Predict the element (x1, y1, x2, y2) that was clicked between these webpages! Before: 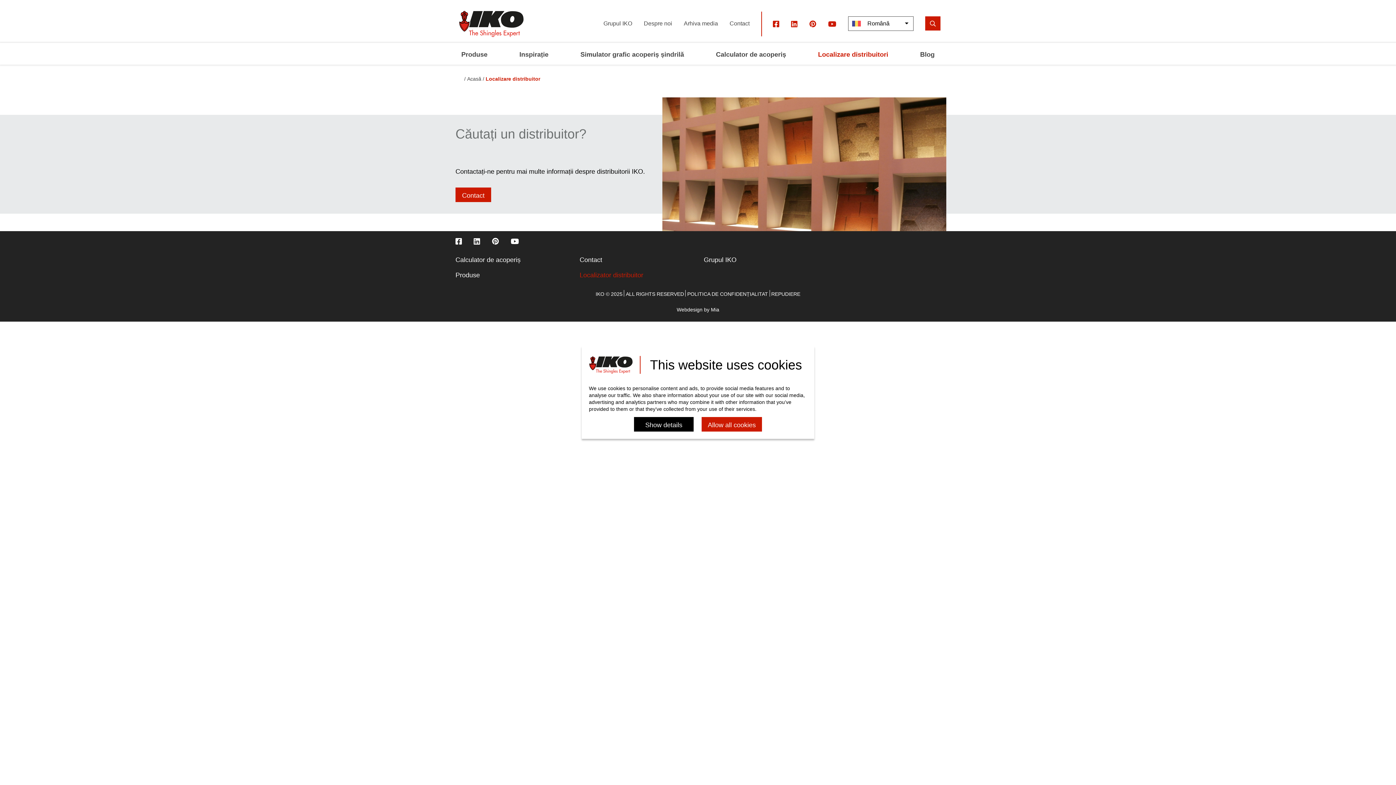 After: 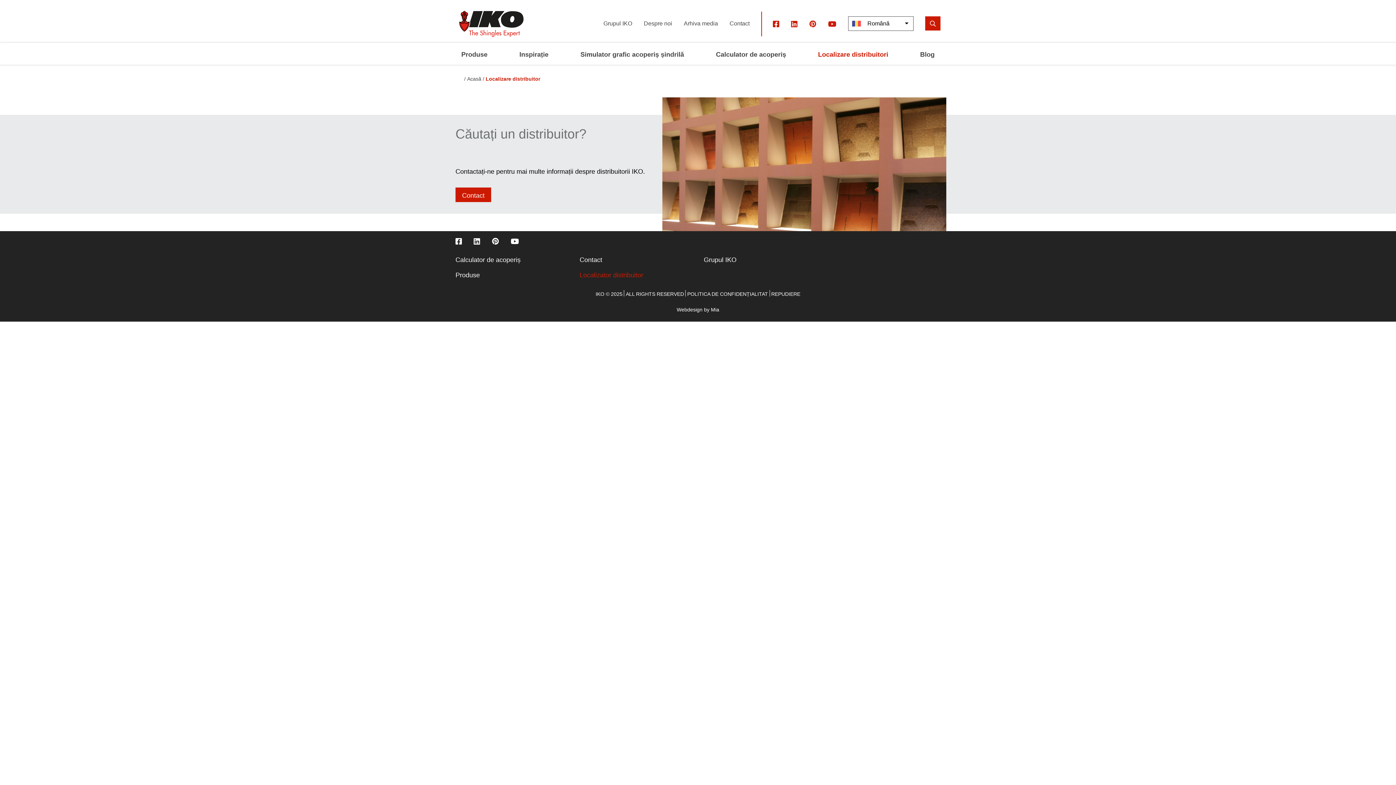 Action: bbox: (701, 417, 762, 431) label: Allow all cookies